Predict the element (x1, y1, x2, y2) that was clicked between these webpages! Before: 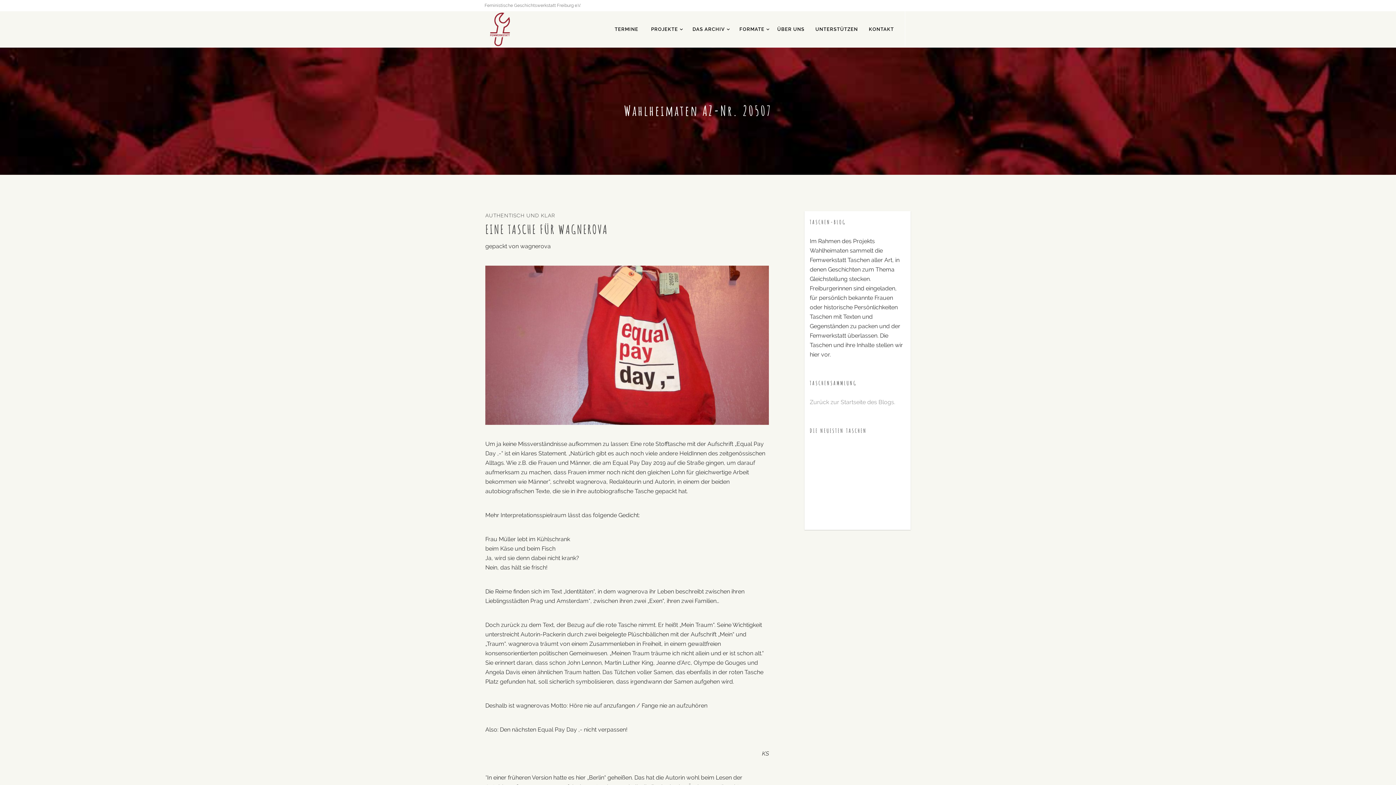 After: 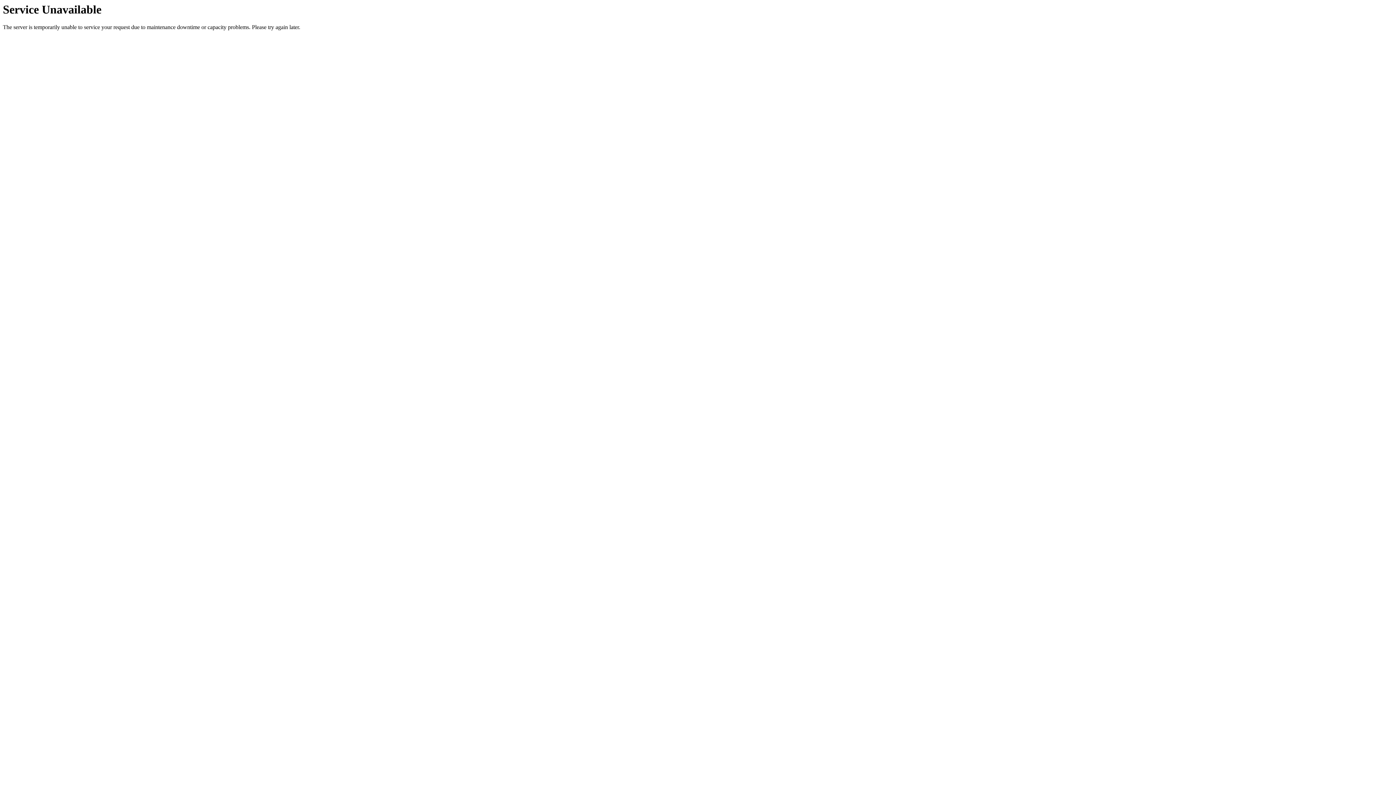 Action: bbox: (841, 446, 870, 475)